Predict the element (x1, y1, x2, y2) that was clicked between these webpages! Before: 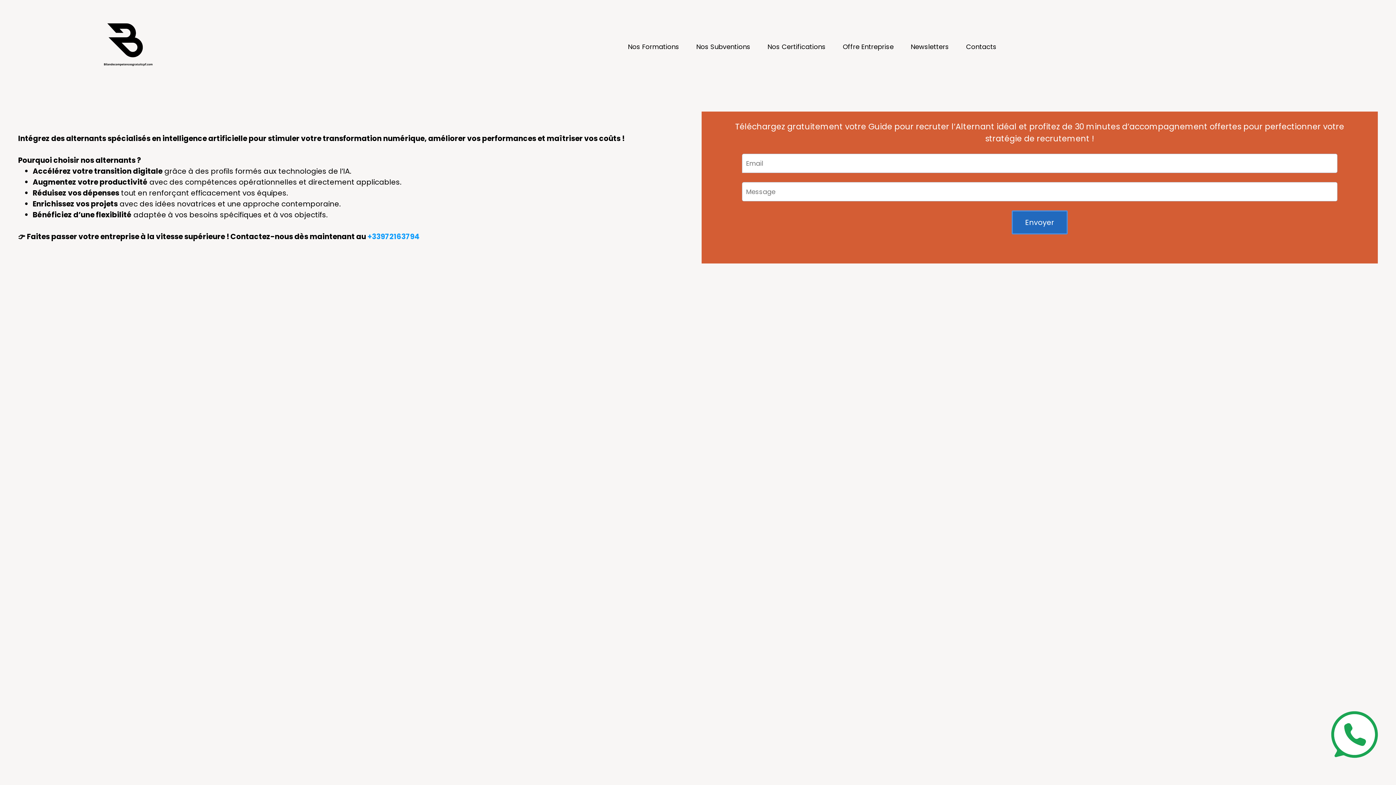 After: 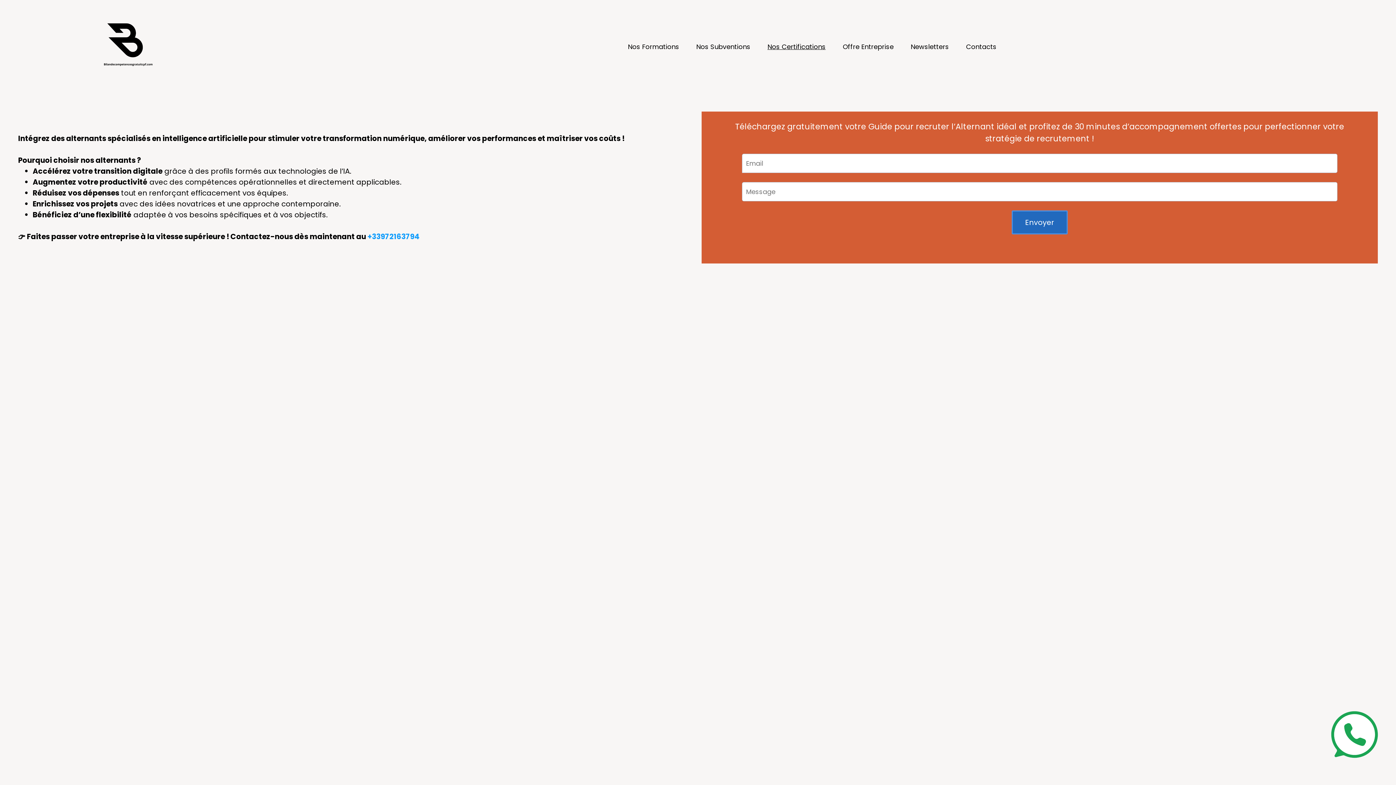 Action: bbox: (767, 42, 825, 50) label: Nos Certifications